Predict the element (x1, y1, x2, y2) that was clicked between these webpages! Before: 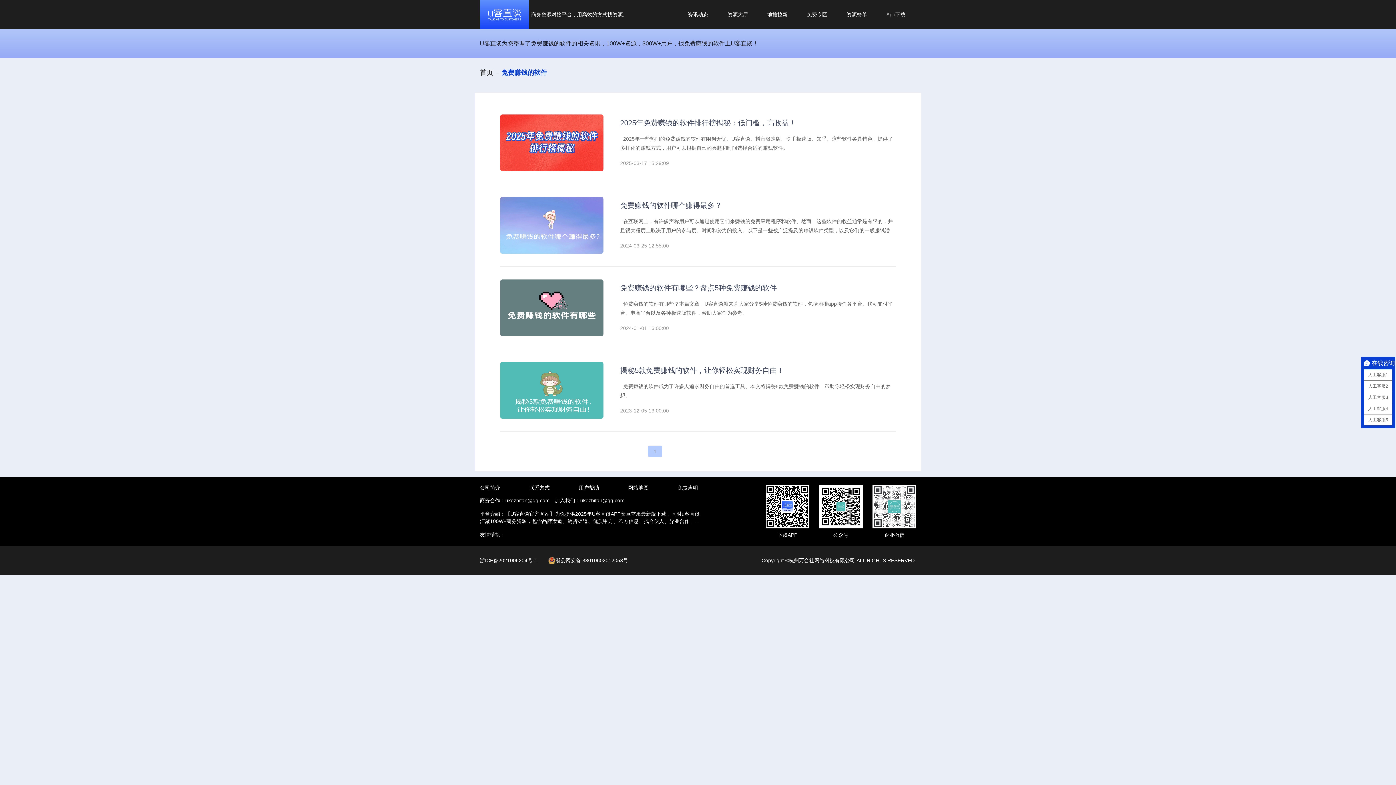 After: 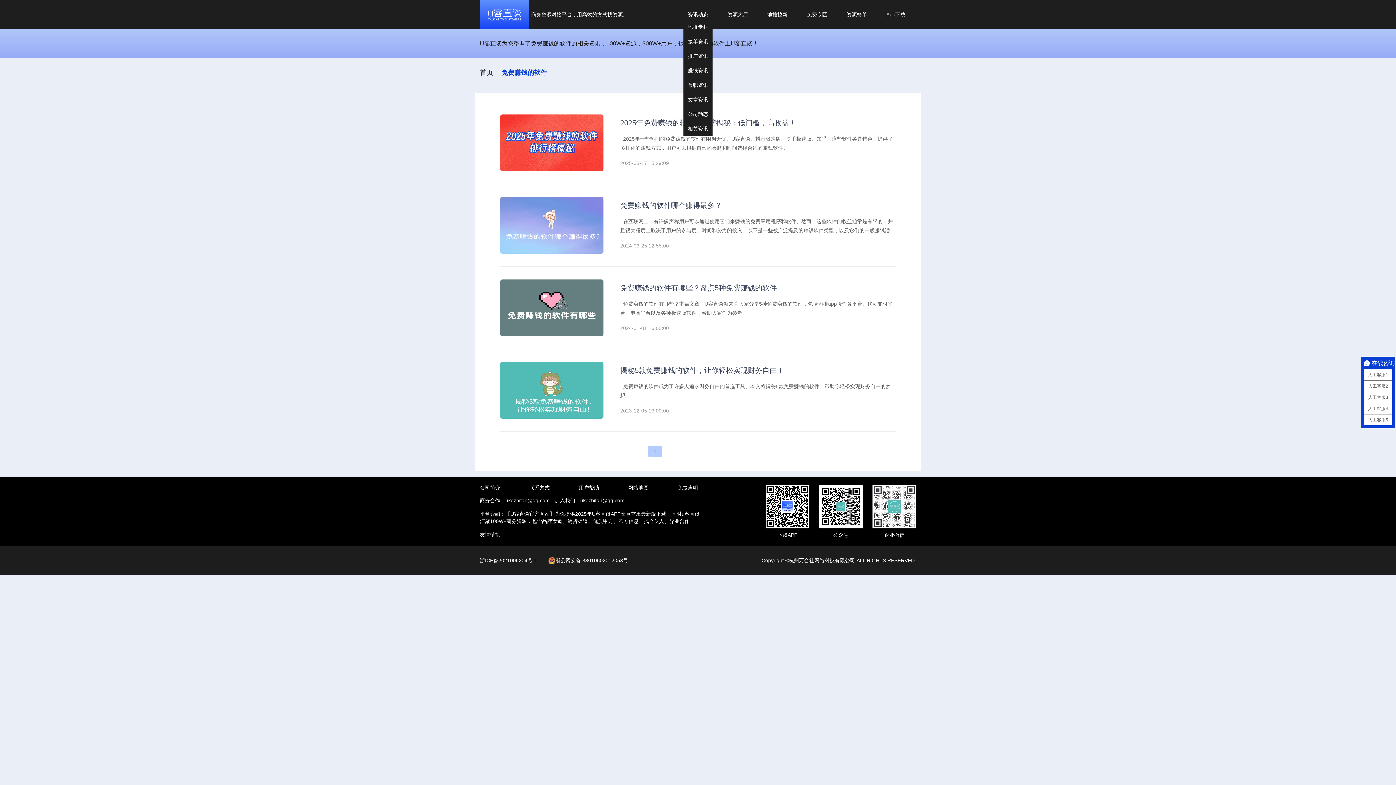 Action: label: 资讯动态 bbox: (688, 9, 708, 19)